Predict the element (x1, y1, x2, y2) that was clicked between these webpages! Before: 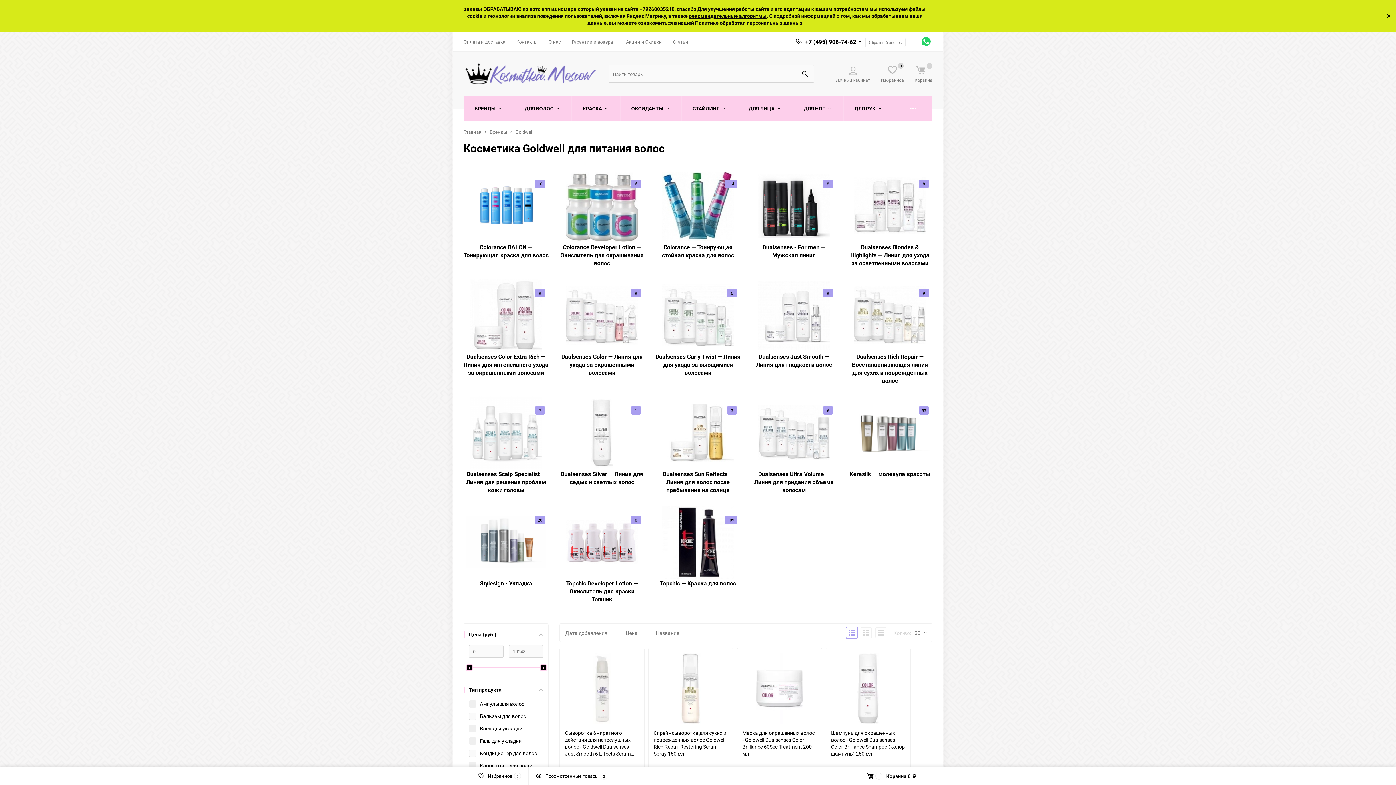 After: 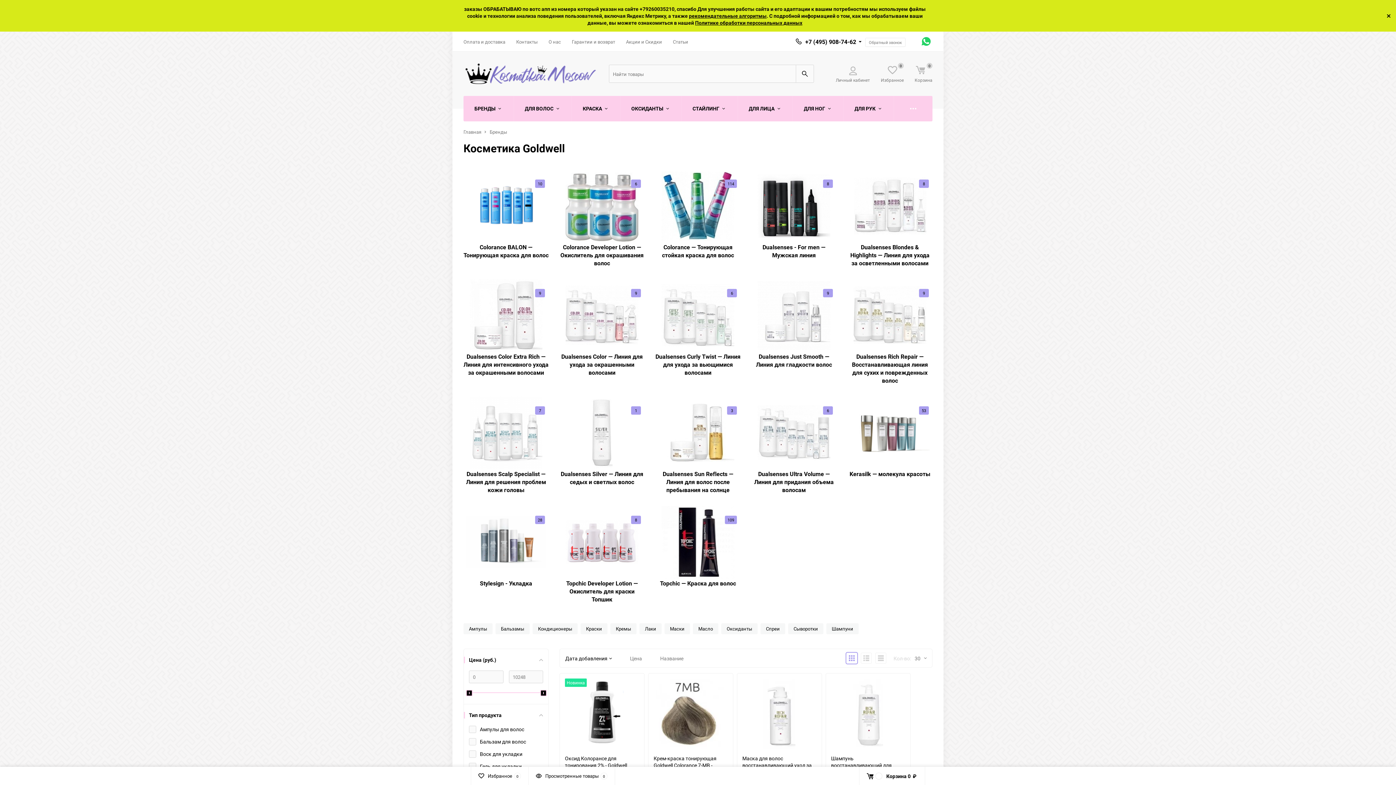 Action: label: Goldwell bbox: (515, 128, 533, 135)